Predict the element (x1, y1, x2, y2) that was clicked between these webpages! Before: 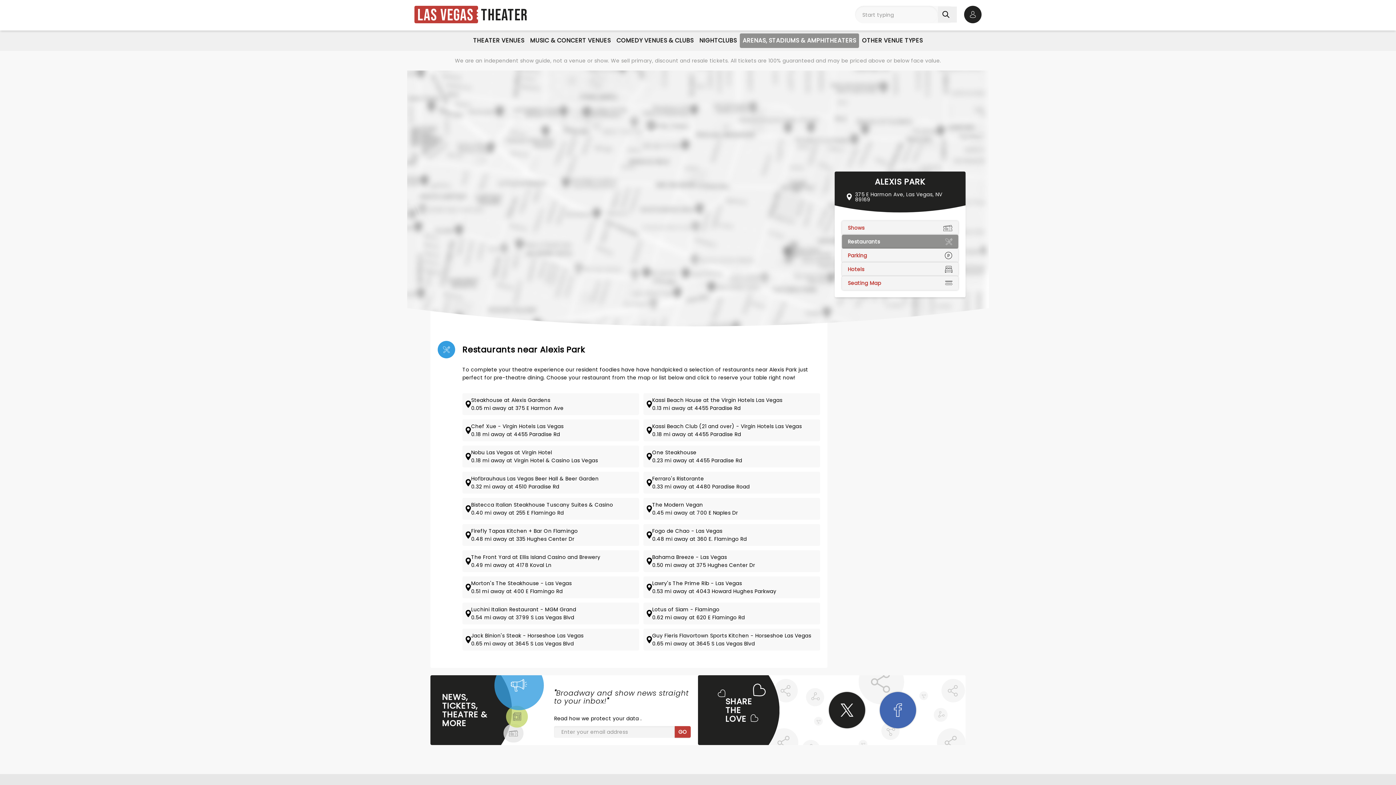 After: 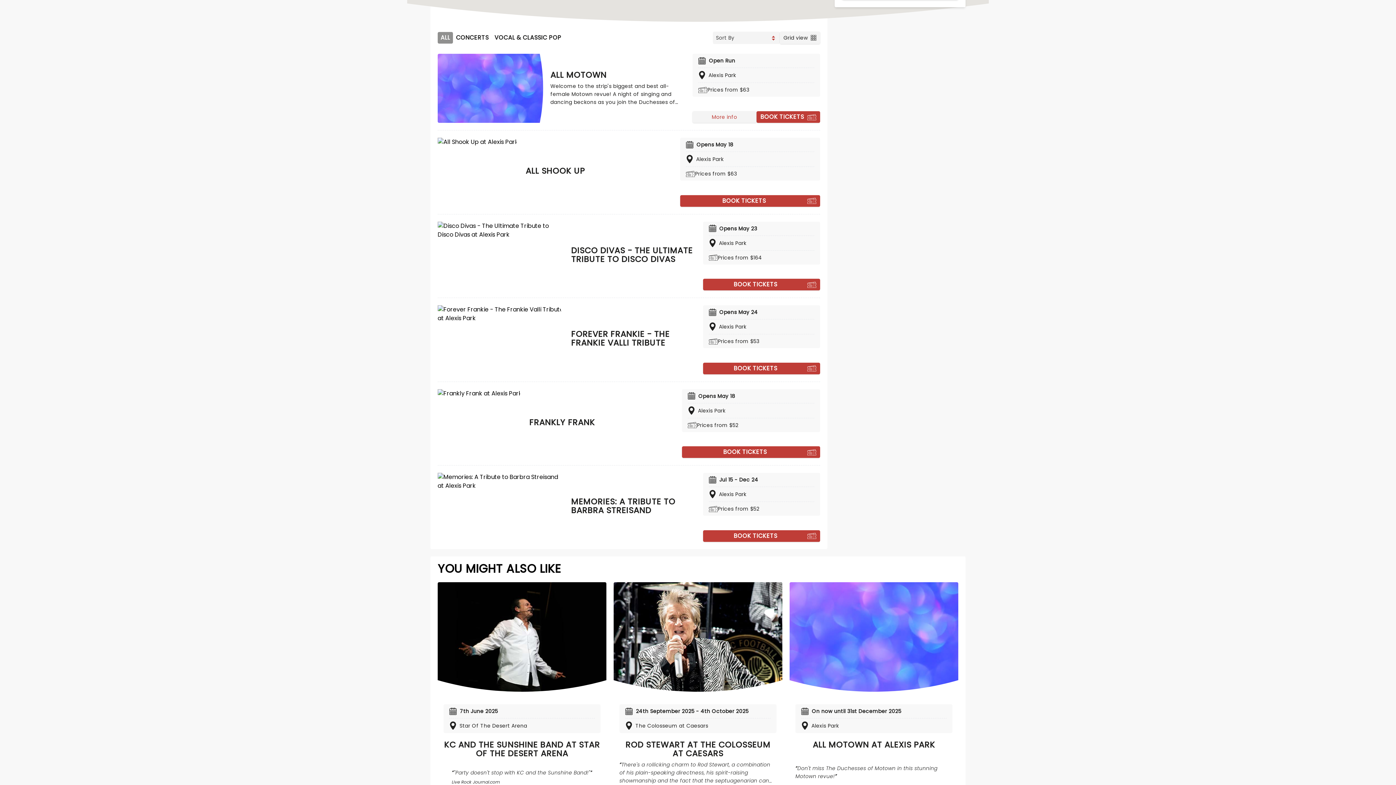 Action: label: Shows bbox: (842, 221, 958, 234)